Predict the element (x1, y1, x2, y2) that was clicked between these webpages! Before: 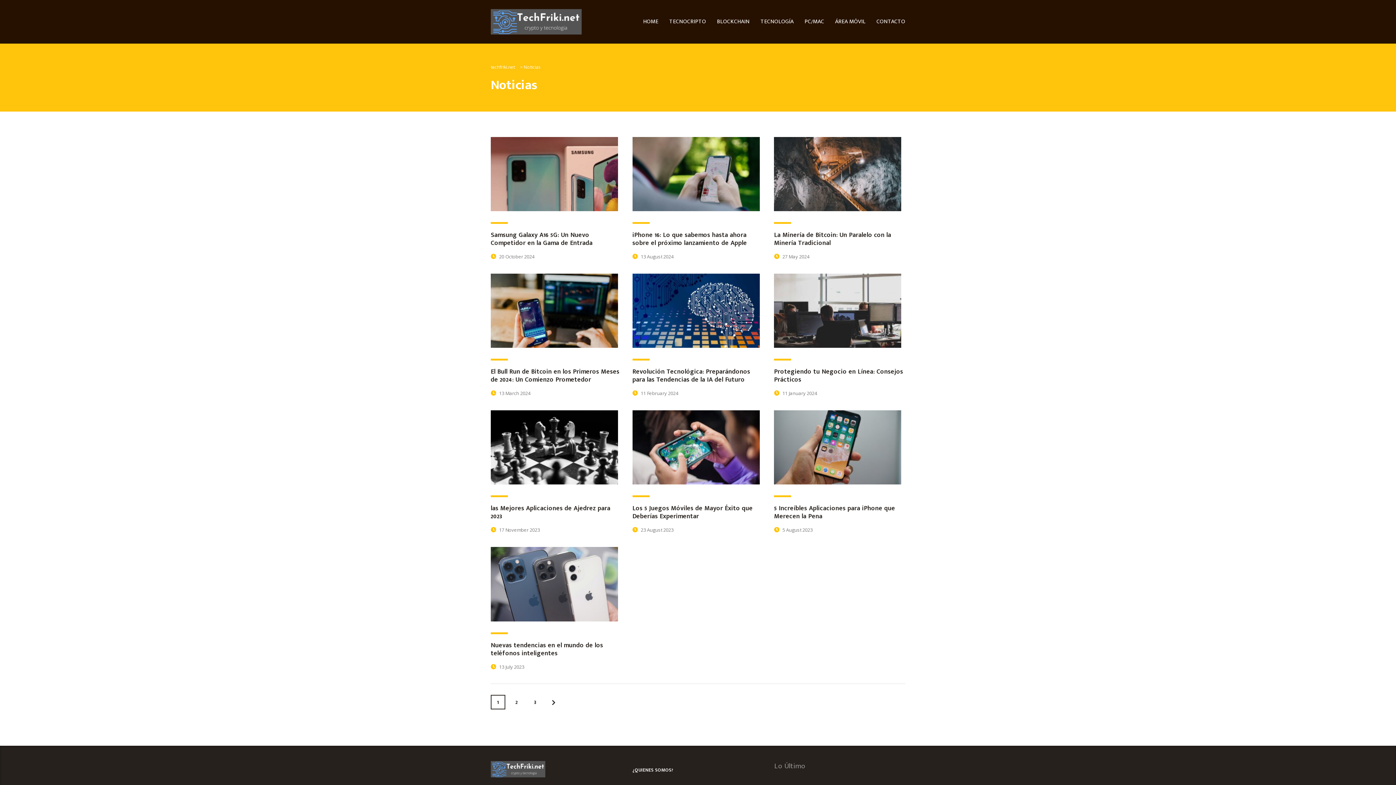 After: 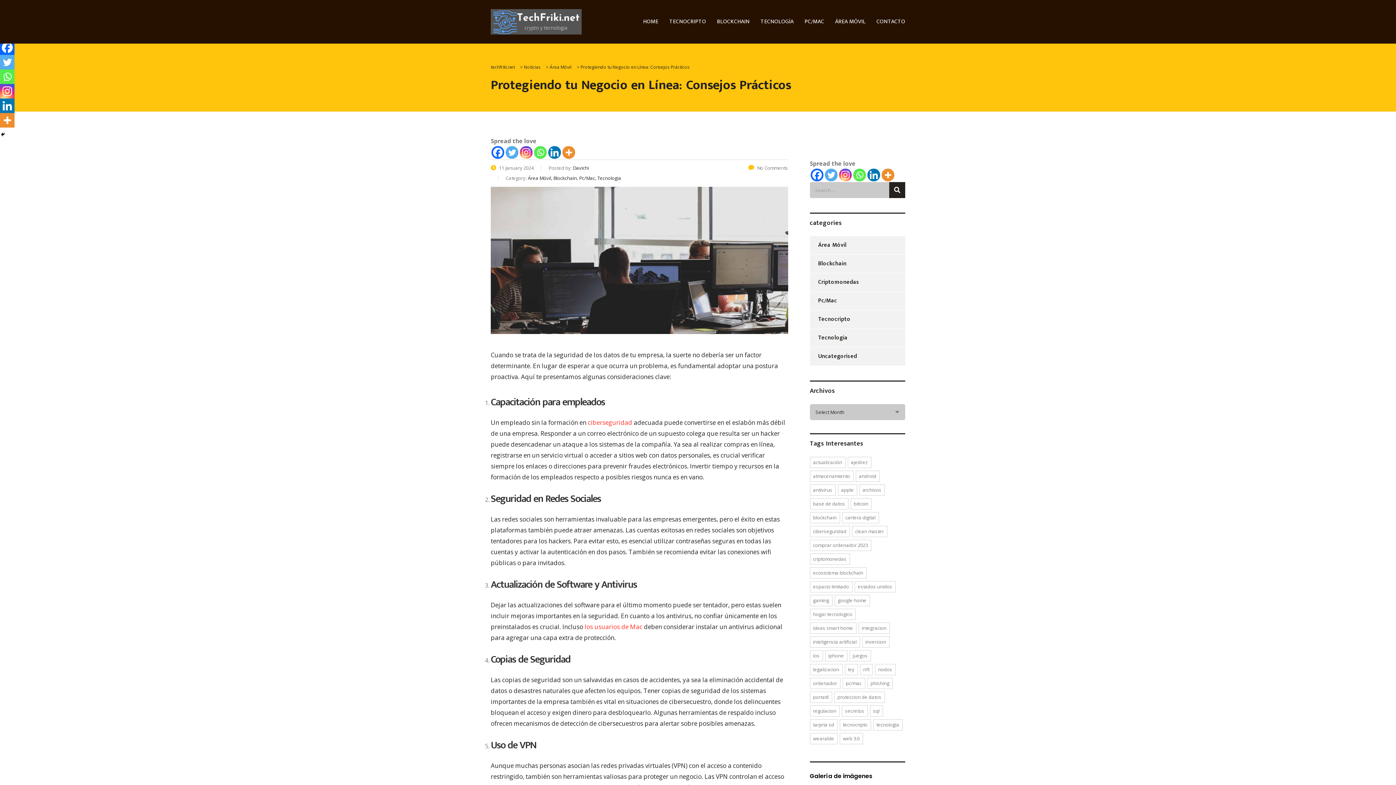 Action: label: Protegiendo tu Negocio en Línea: Consejos Prácticos bbox: (774, 366, 903, 385)